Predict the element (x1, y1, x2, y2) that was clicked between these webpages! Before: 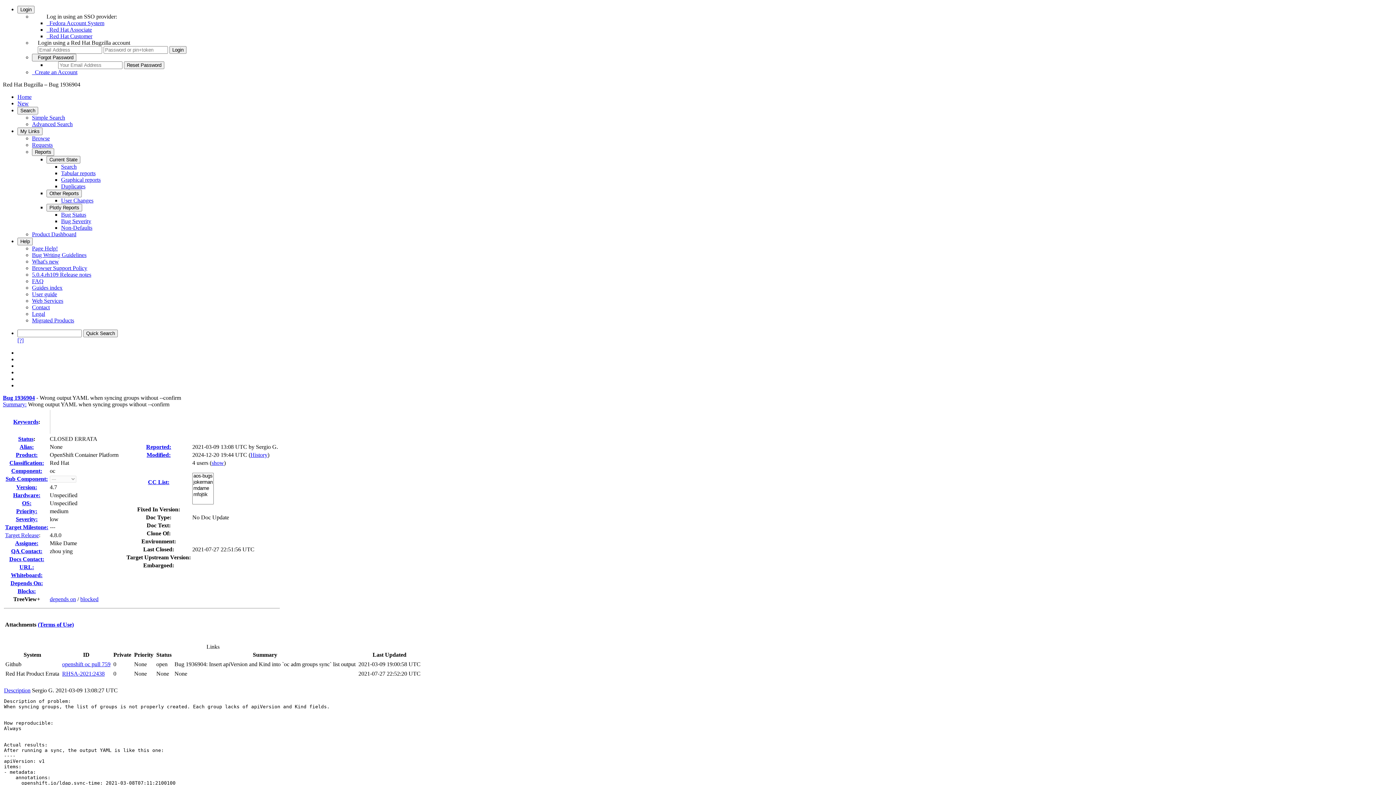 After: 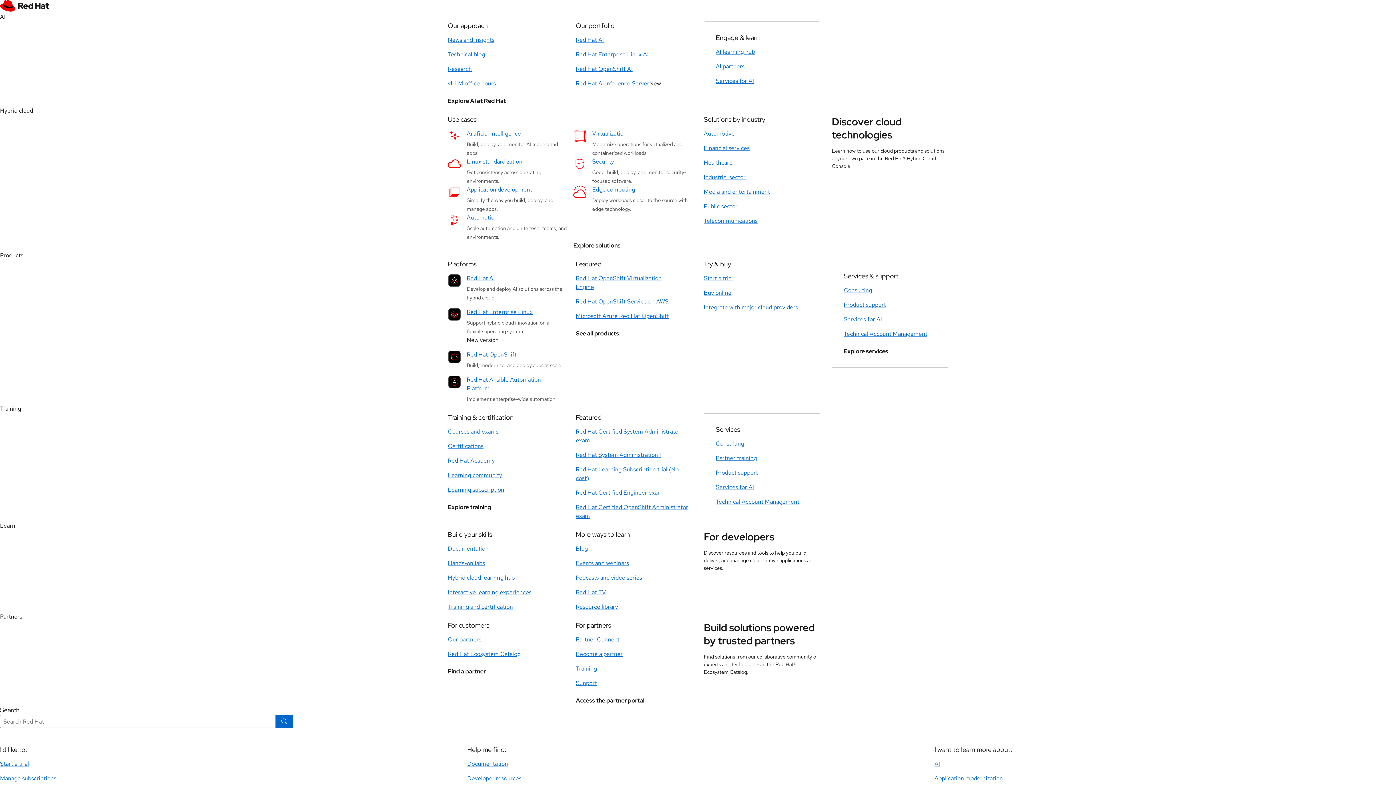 Action: bbox: (32, 265, 87, 271) label: Browser Support Policy